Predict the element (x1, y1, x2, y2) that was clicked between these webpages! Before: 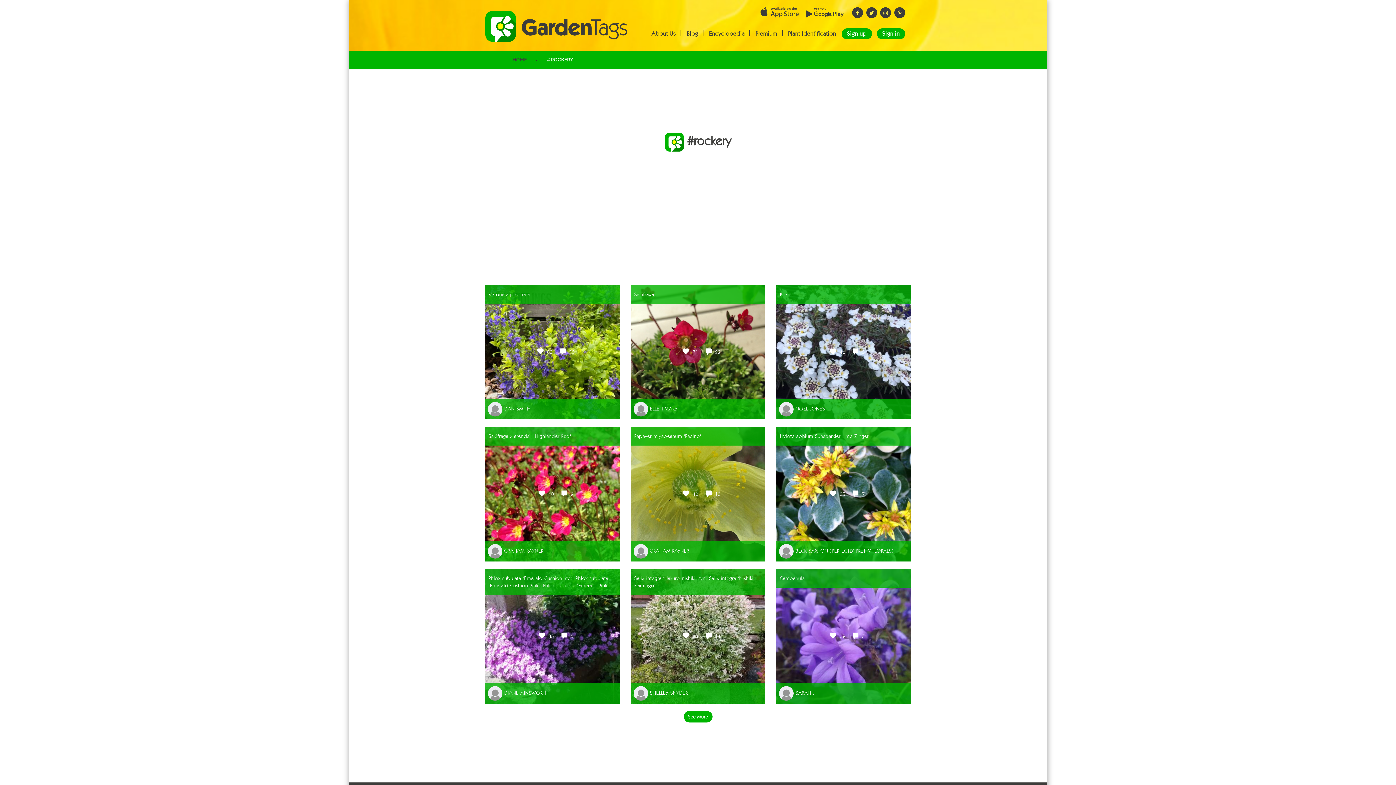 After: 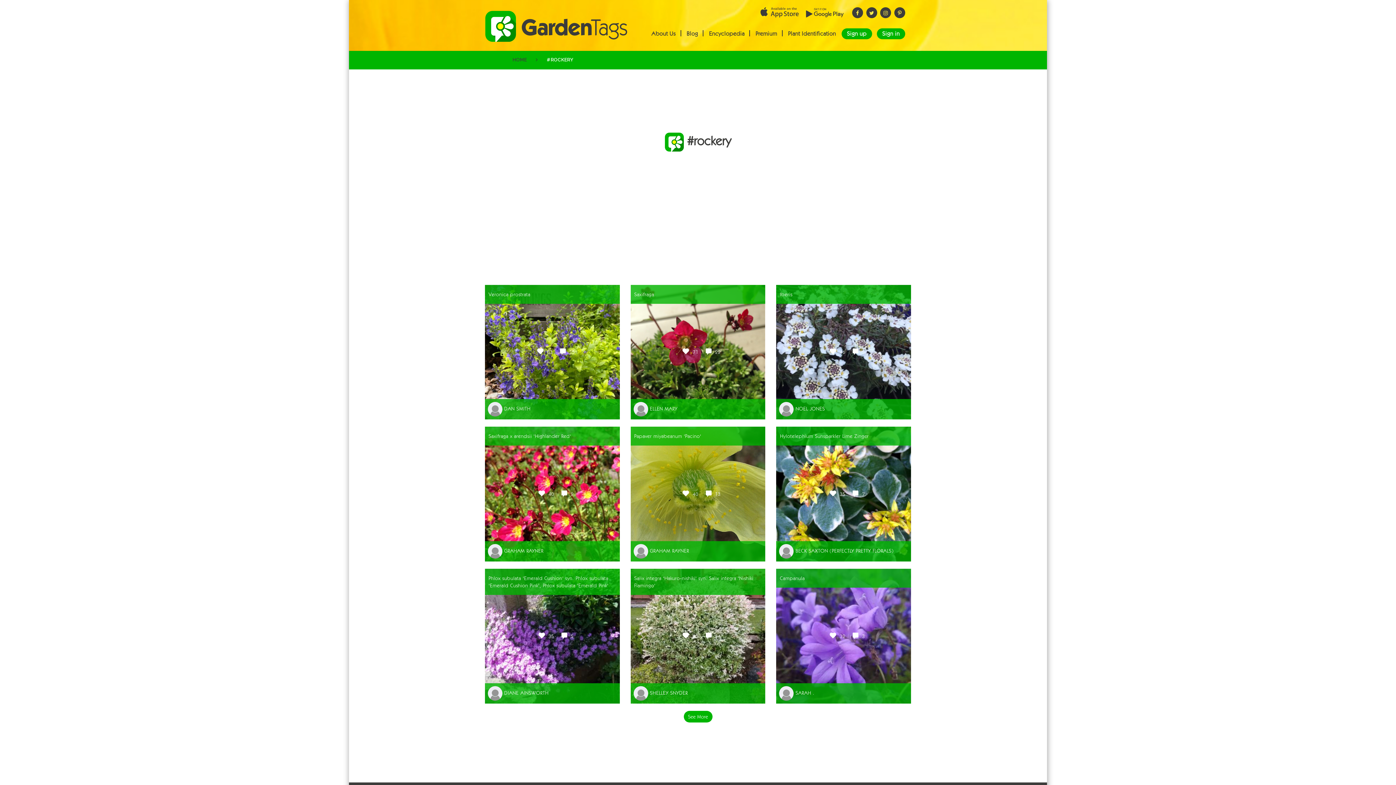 Action: bbox: (782, 24, 841, 42) label: Plant Identification